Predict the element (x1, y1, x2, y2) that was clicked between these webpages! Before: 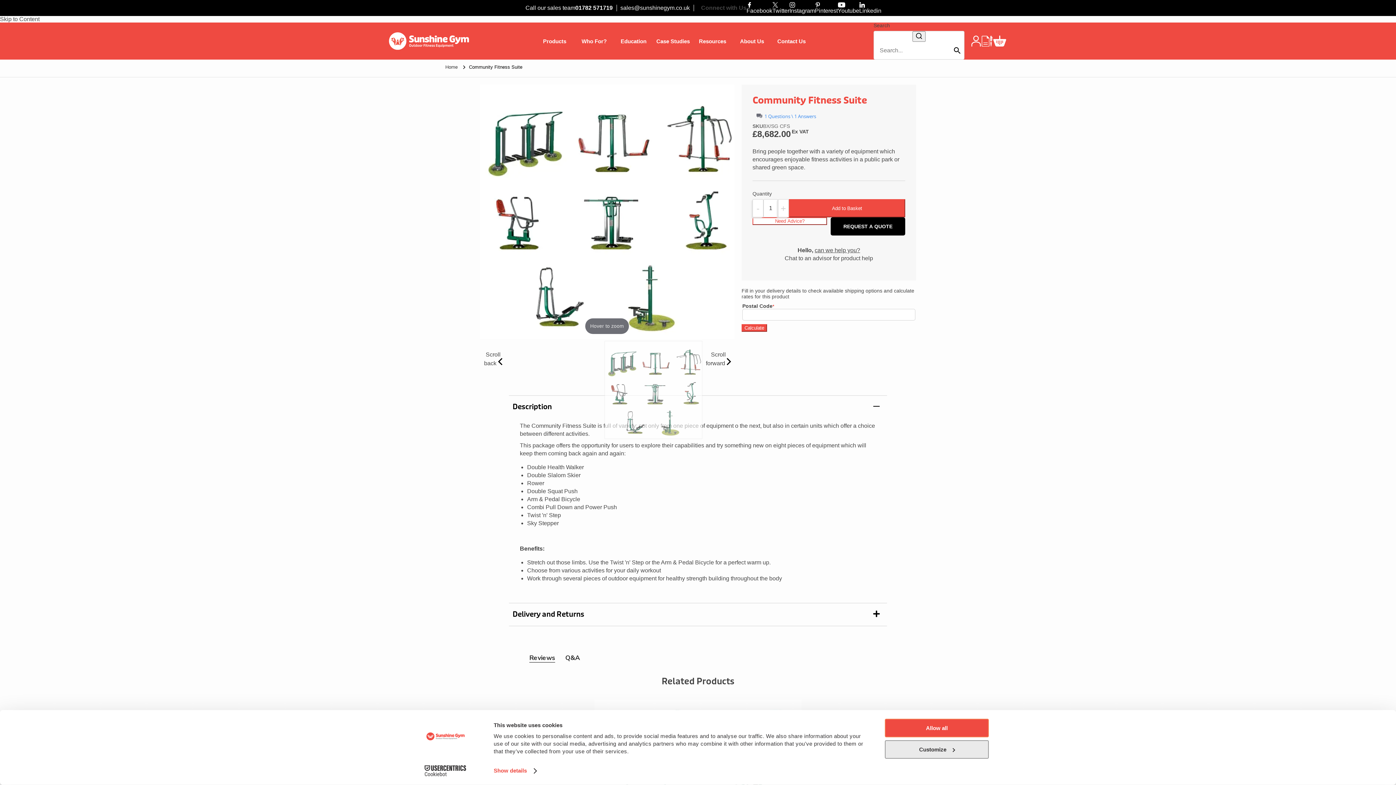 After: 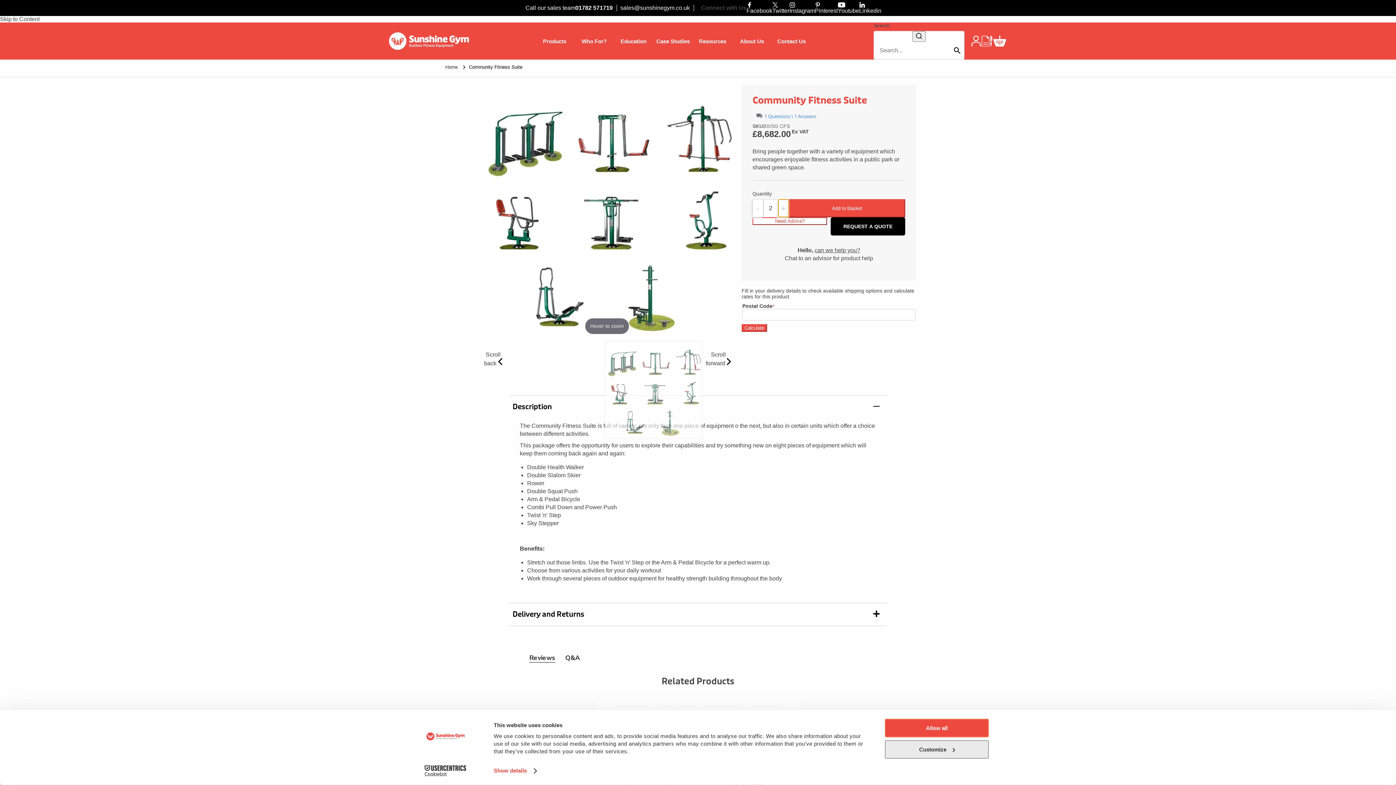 Action: label: + bbox: (778, 199, 789, 217)